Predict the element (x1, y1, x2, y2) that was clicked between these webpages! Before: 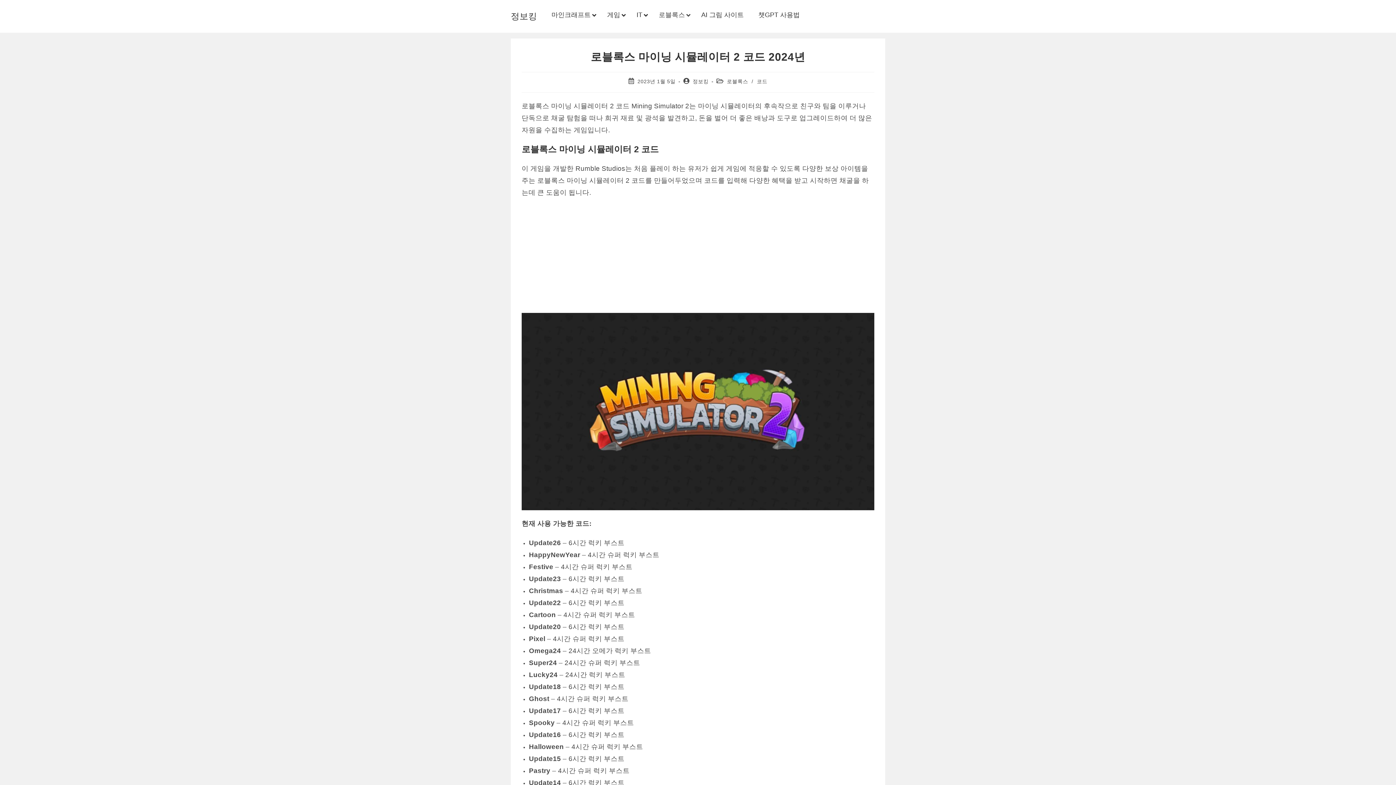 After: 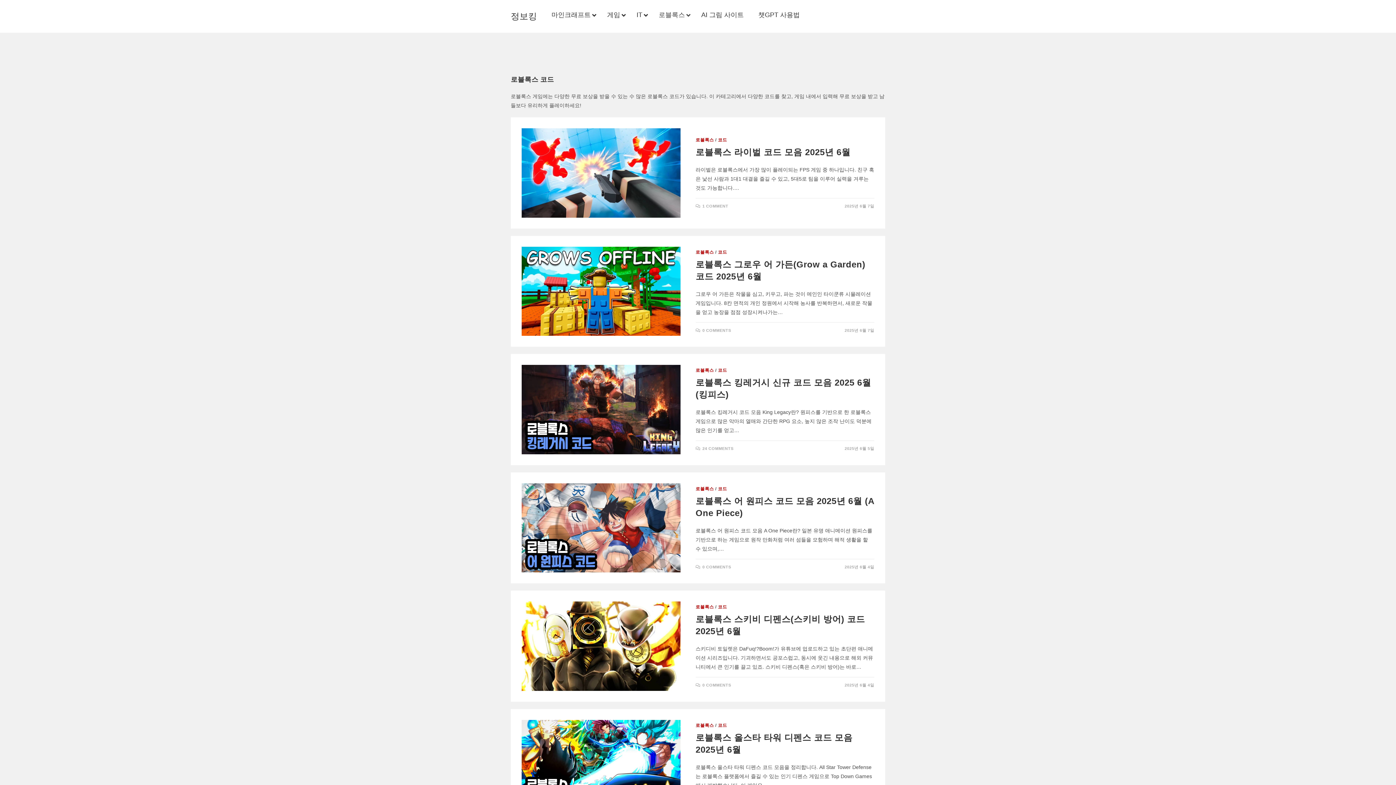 Action: label: 코드 bbox: (757, 78, 767, 84)